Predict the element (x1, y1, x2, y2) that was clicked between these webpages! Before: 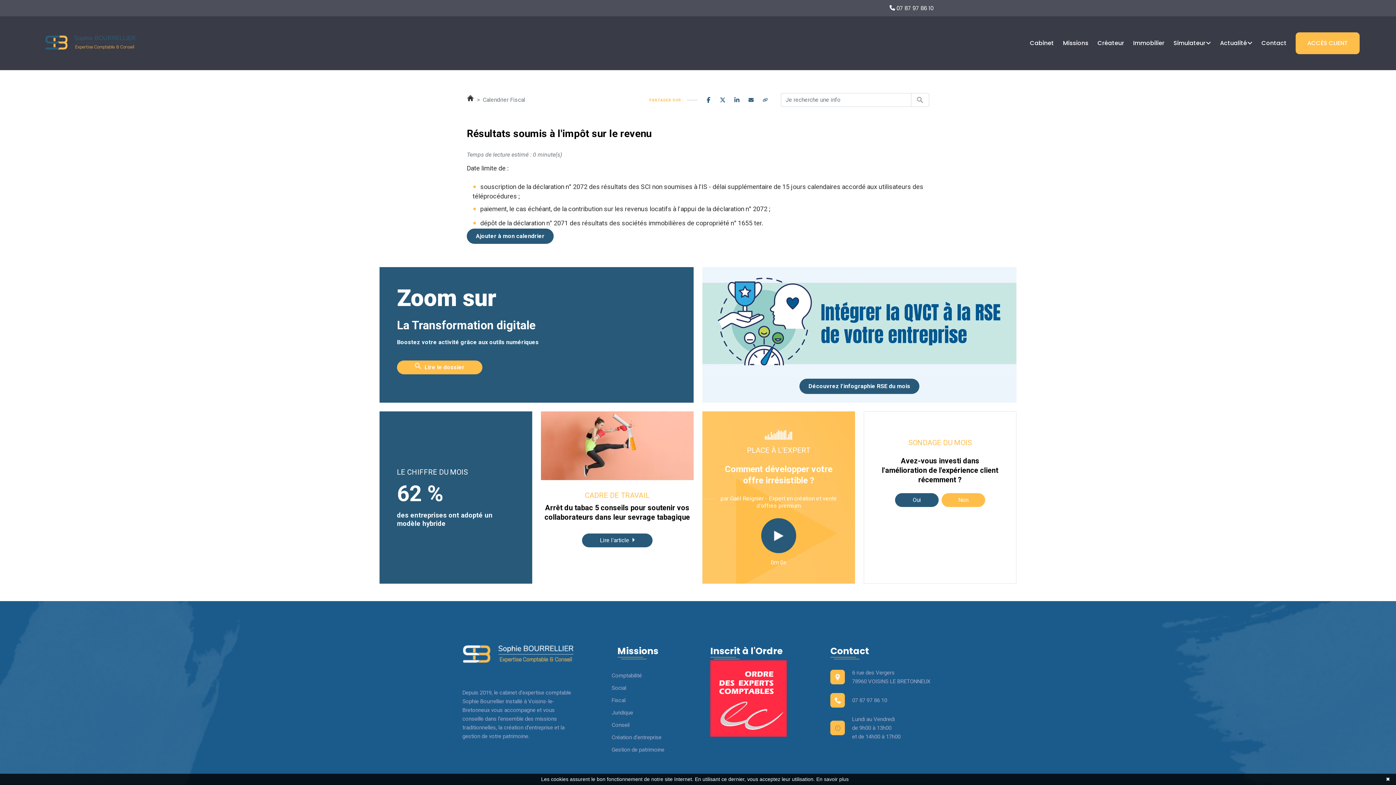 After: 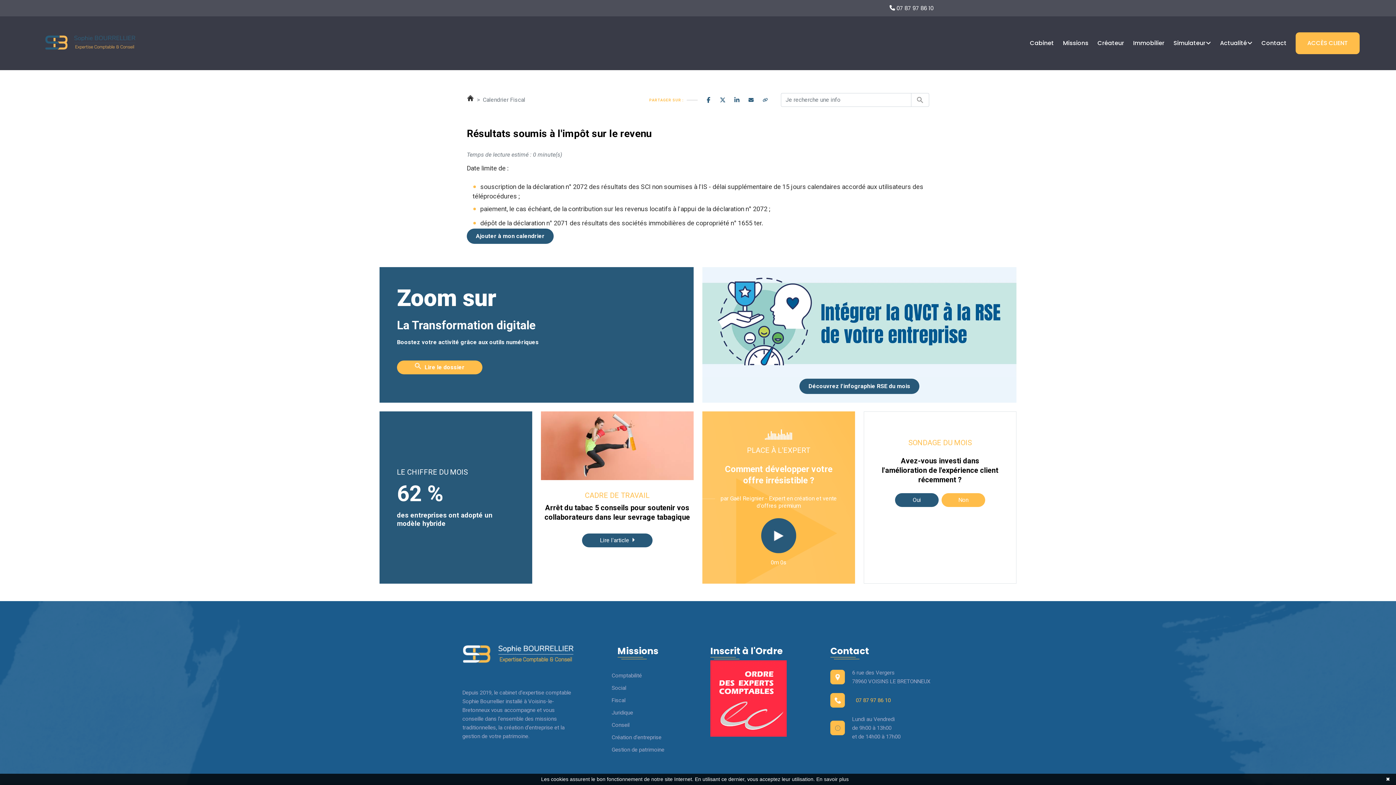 Action: bbox: (852, 697, 887, 704) label: 07 87 97 86 10